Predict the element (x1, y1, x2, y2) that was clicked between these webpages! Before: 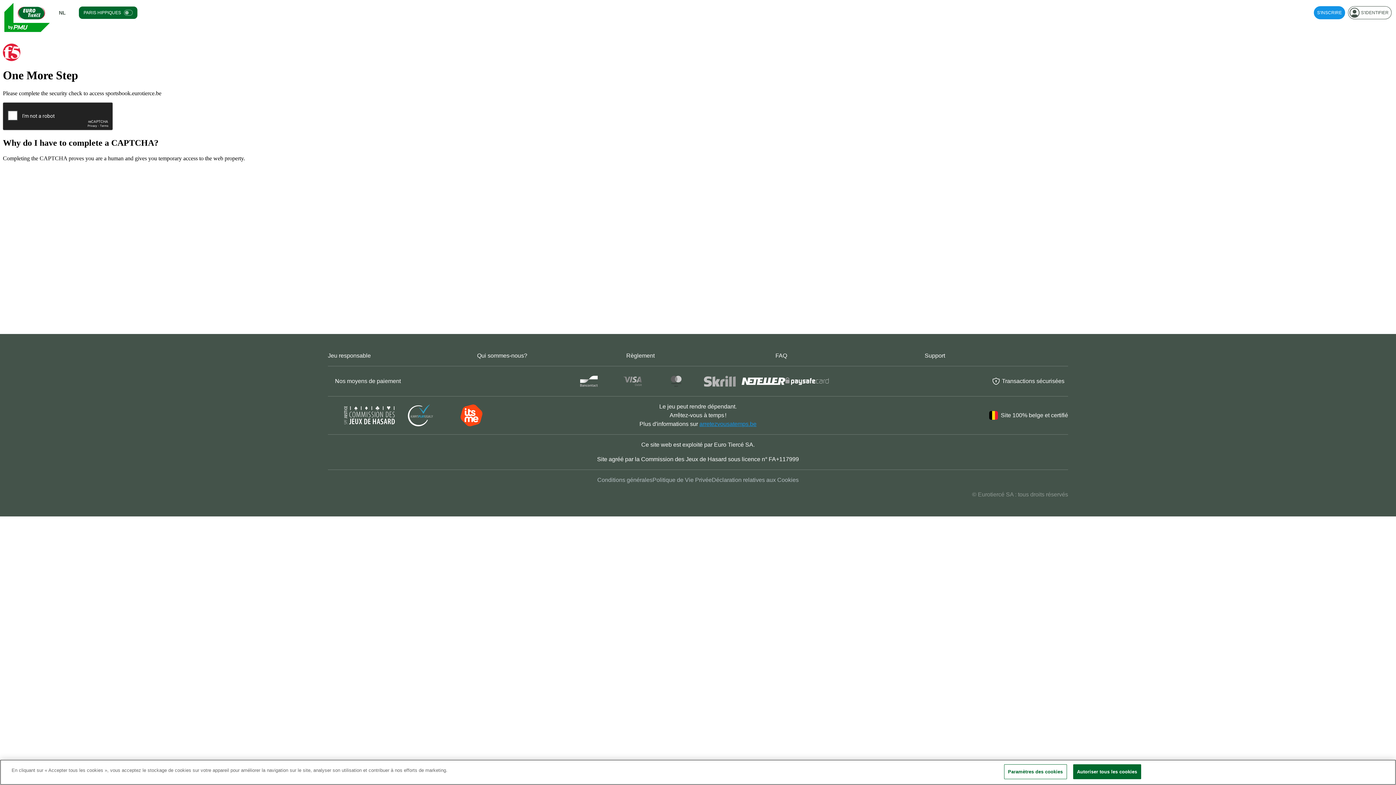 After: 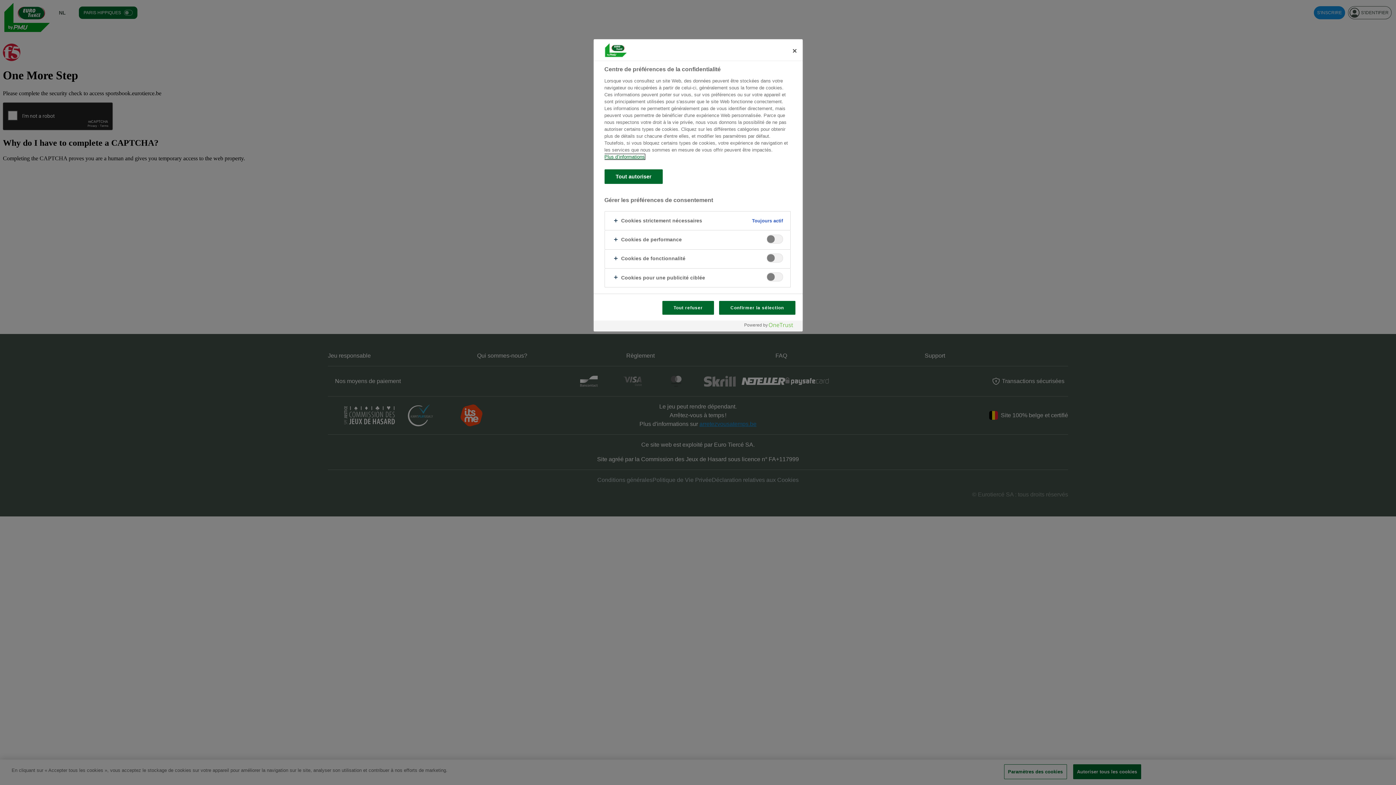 Action: bbox: (1004, 764, 1067, 779) label: Paramètres des cookies